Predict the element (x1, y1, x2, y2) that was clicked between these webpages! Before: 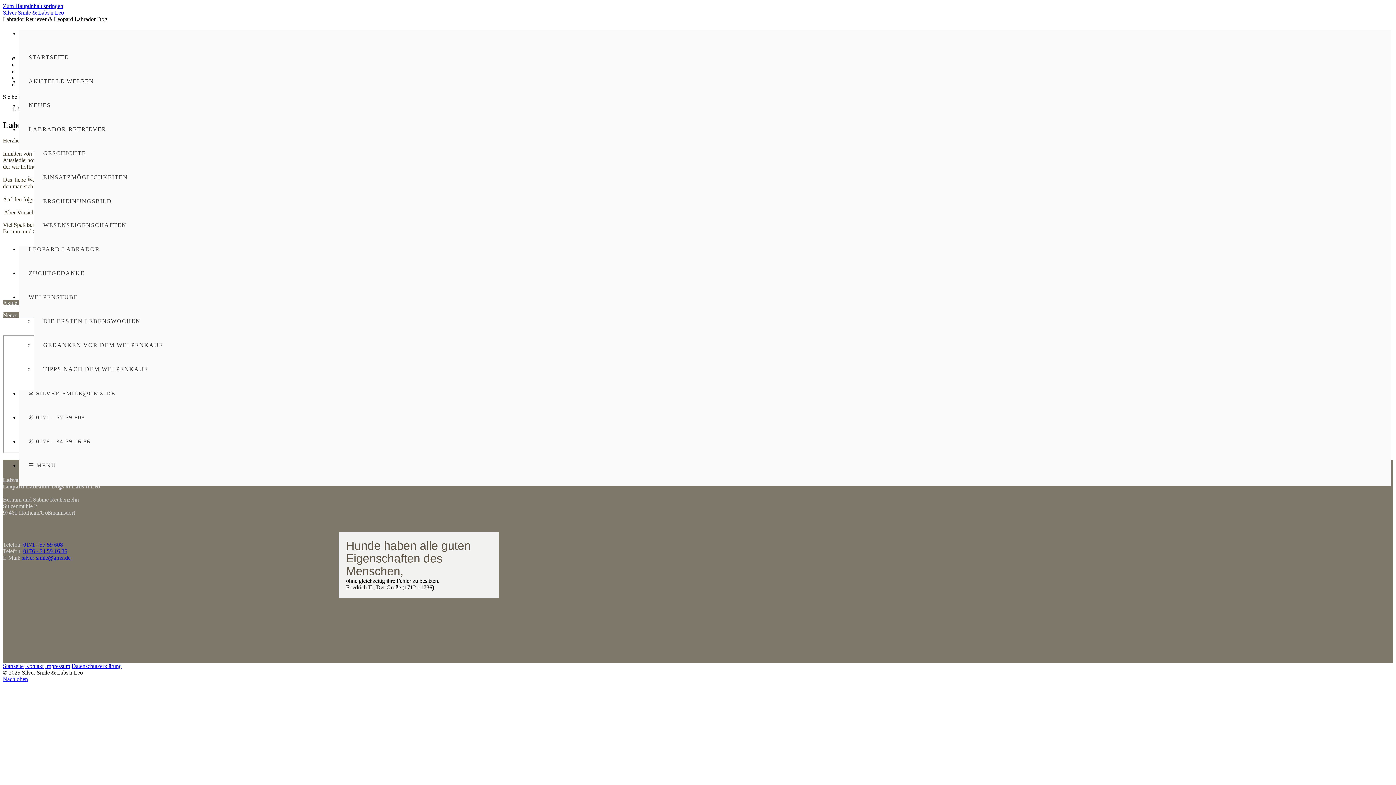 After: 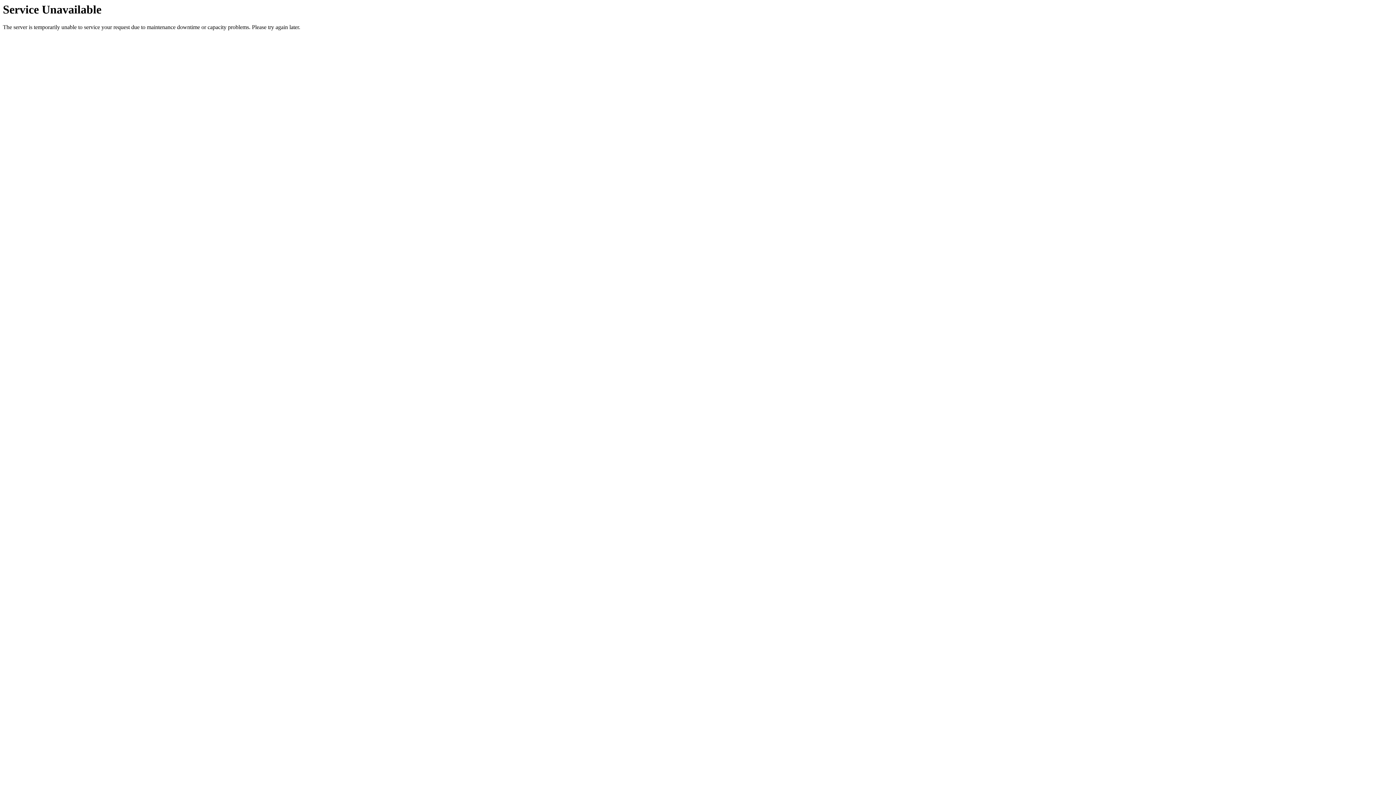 Action: bbox: (33, 318, 1391, 342) label: DIE ERSTEN LEBENSWOCHEN